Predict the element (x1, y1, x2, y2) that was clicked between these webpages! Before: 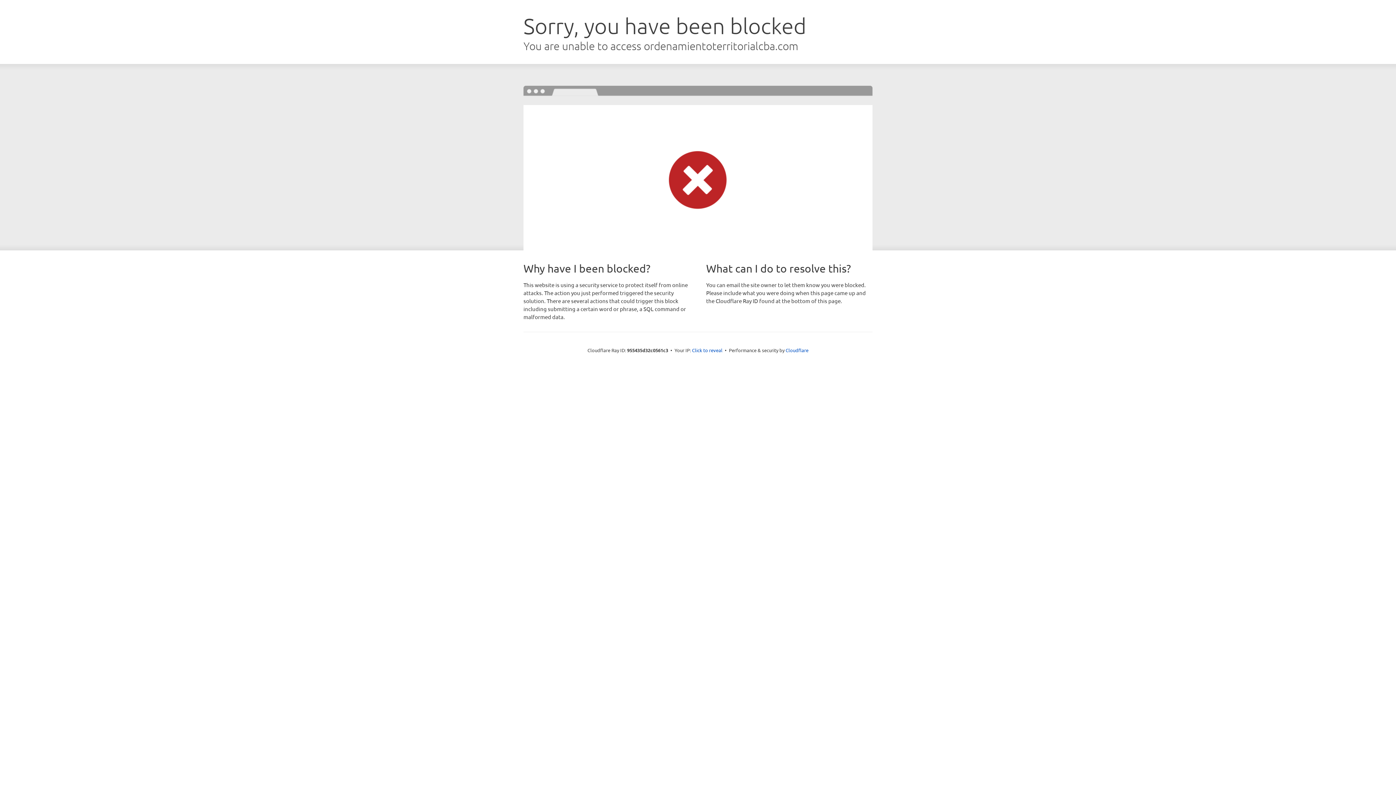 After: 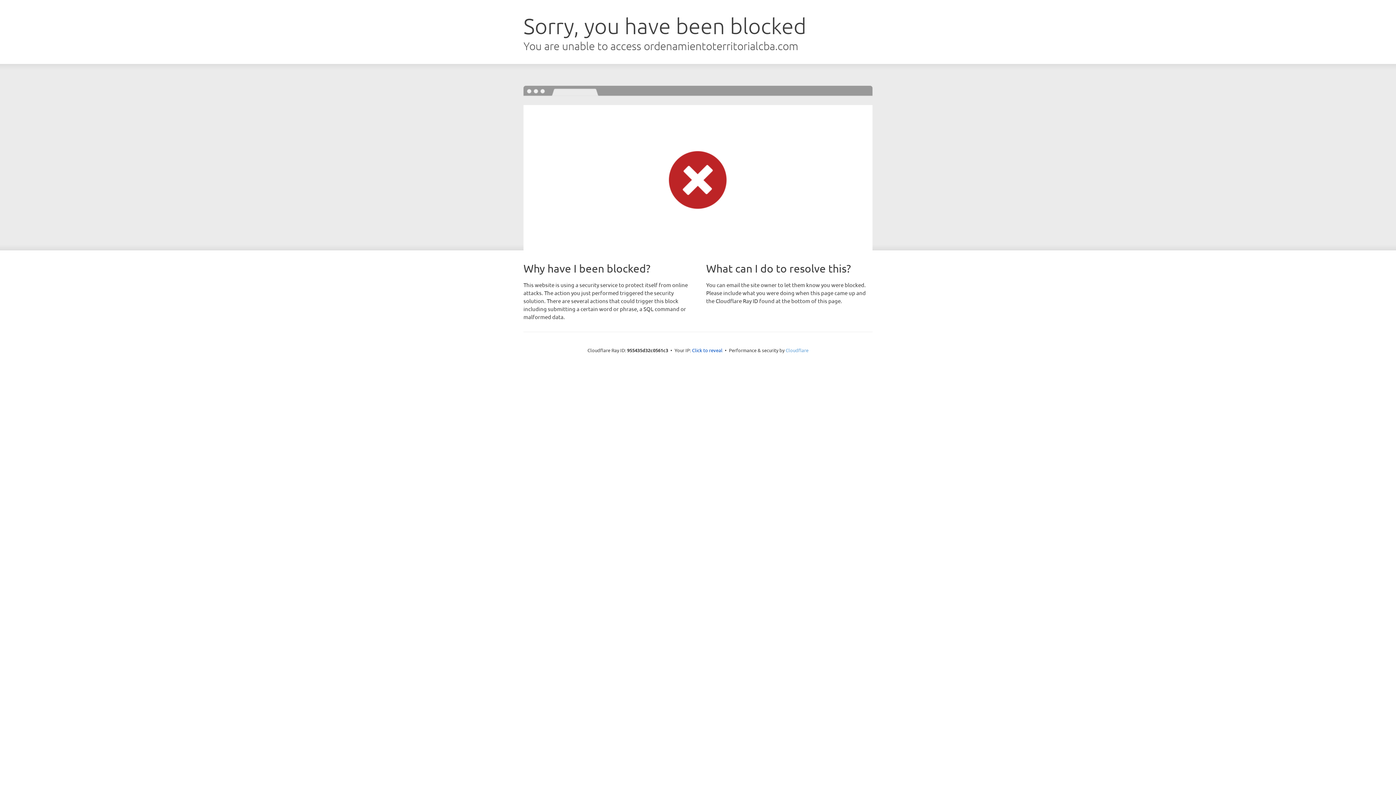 Action: bbox: (785, 347, 808, 353) label: Cloudflare